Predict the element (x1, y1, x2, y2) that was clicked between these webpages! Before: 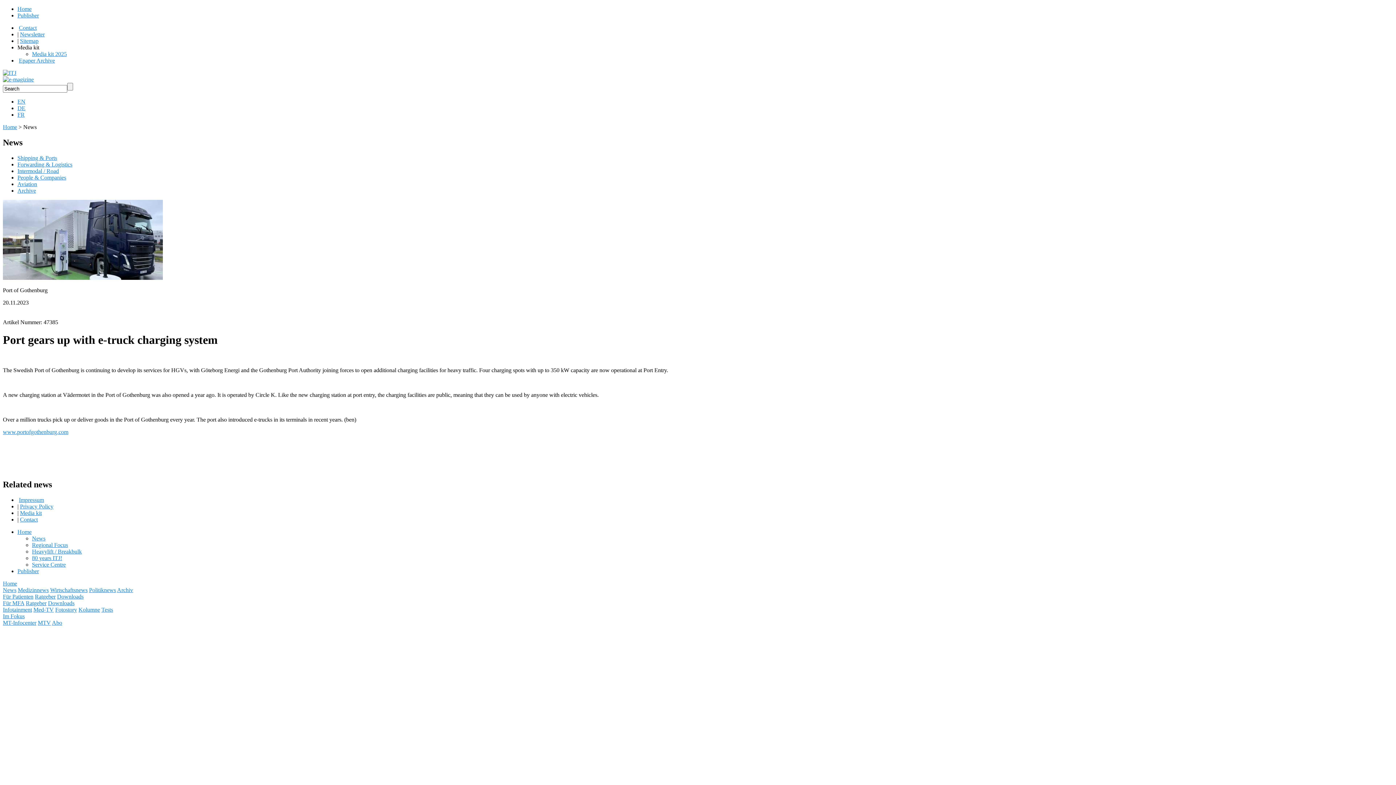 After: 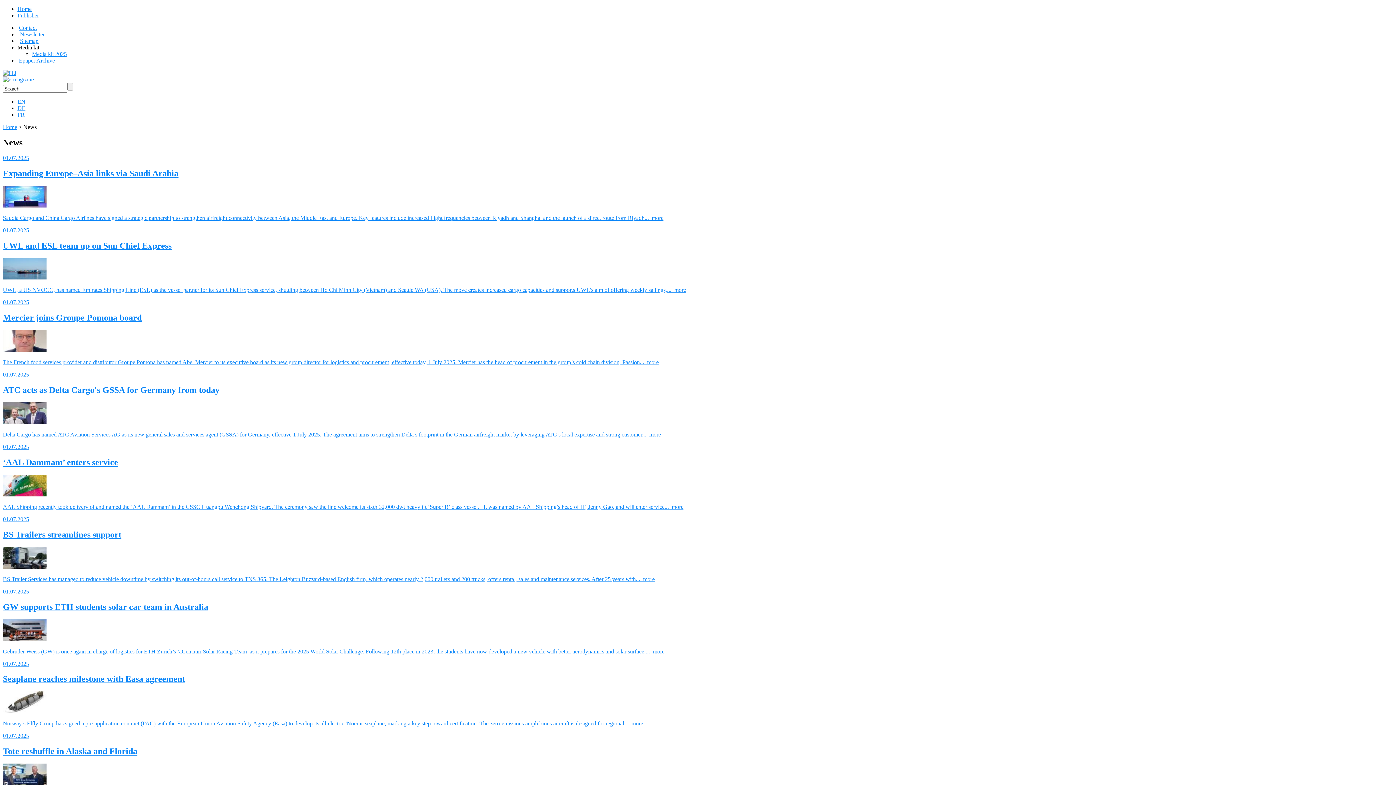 Action: label: News bbox: (32, 535, 45, 541)